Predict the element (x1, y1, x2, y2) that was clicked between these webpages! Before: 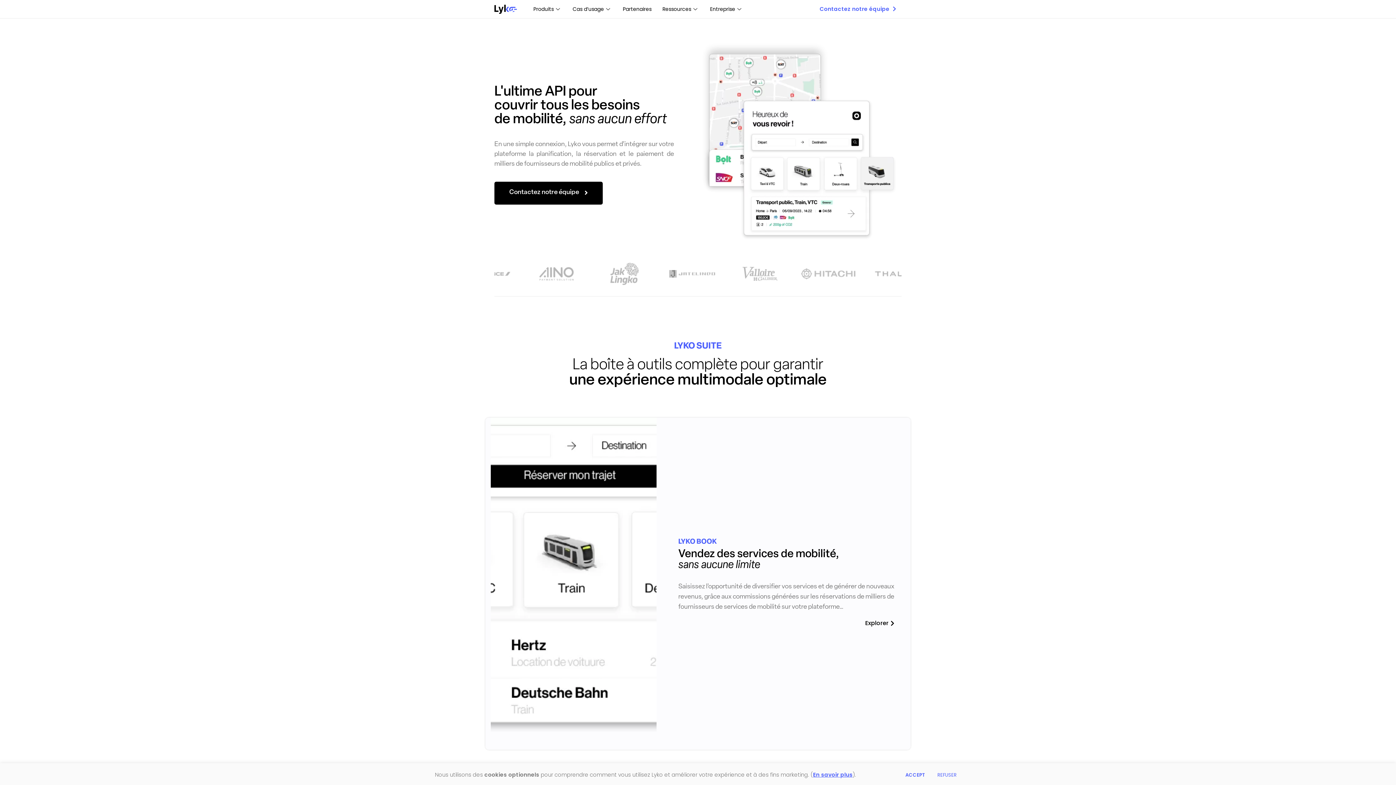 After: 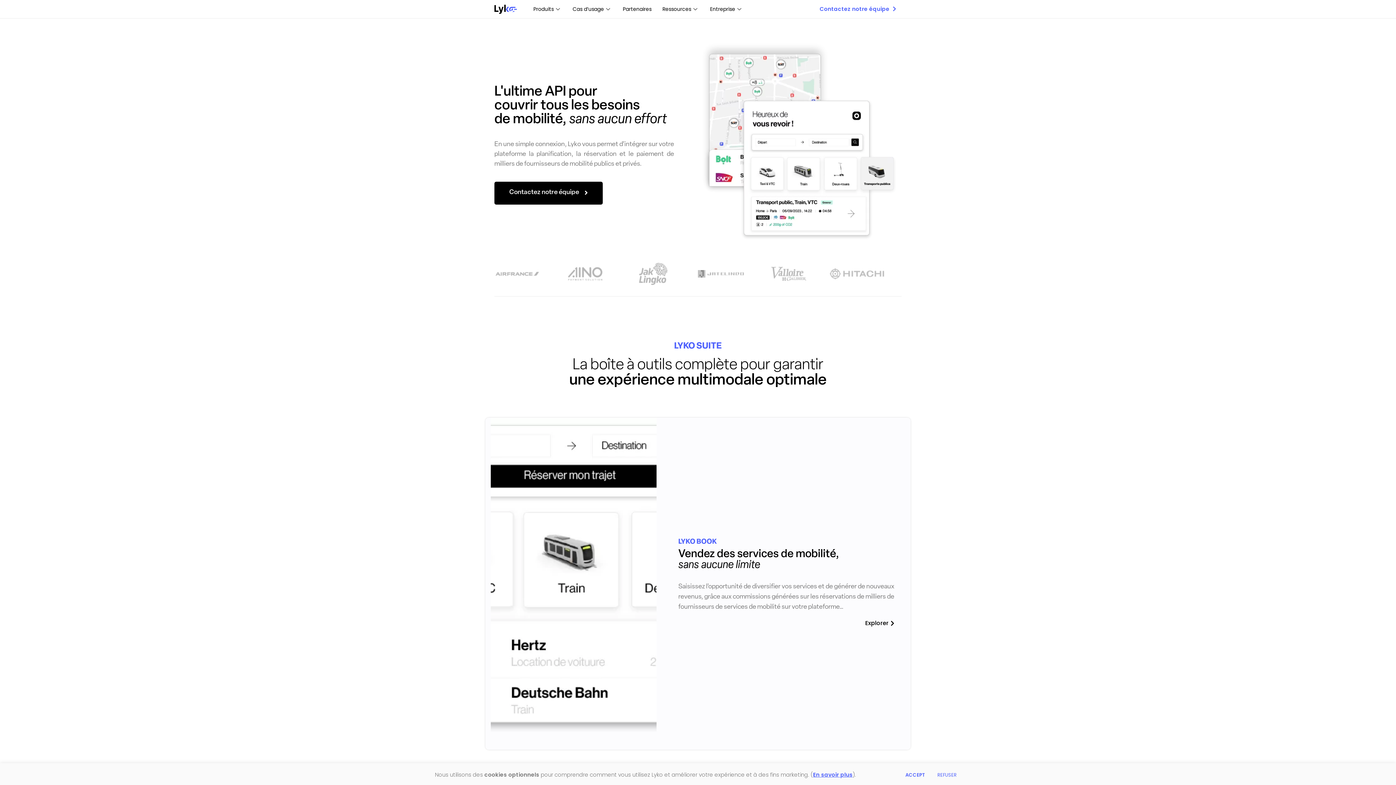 Action: bbox: (494, 4, 517, 14)